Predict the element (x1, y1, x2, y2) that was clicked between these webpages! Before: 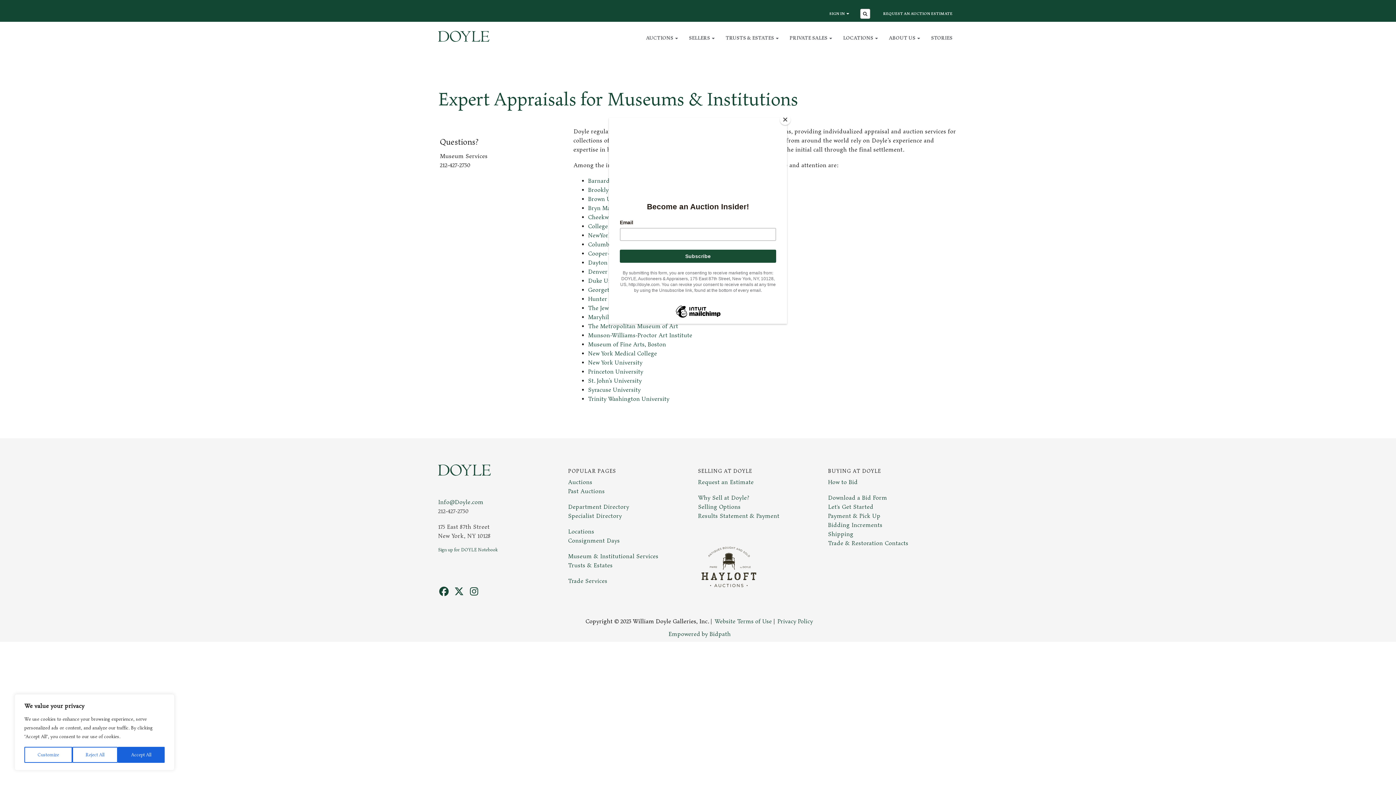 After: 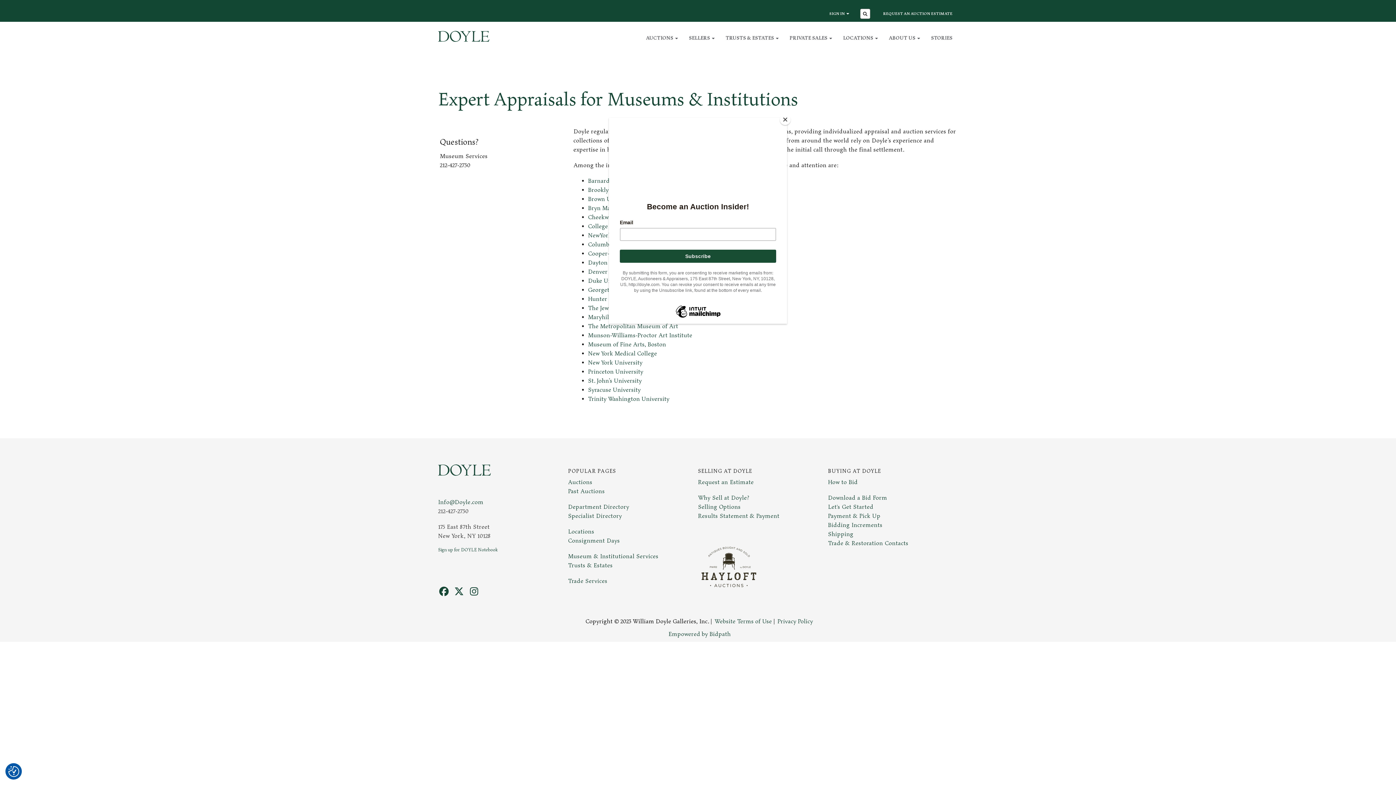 Action: bbox: (72, 747, 117, 763) label: Reject All